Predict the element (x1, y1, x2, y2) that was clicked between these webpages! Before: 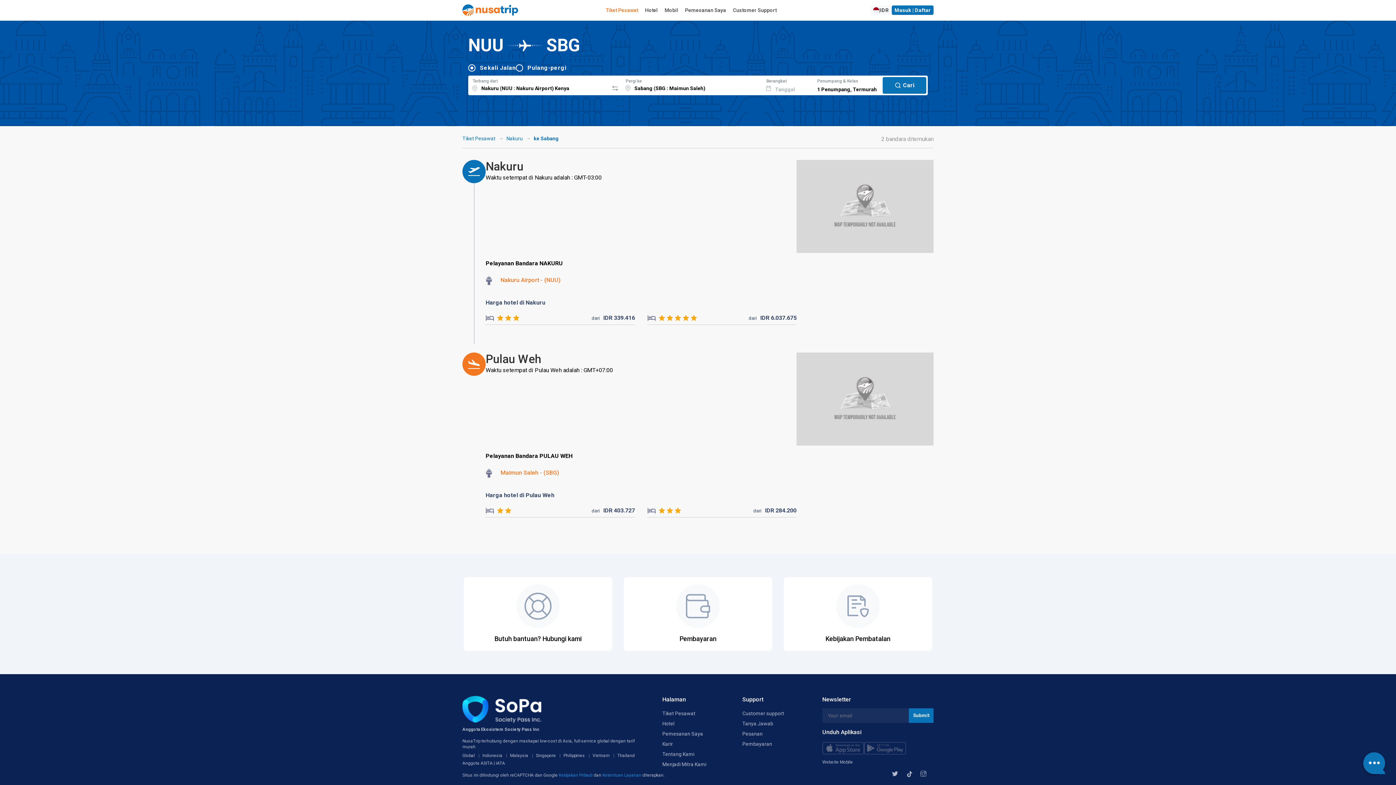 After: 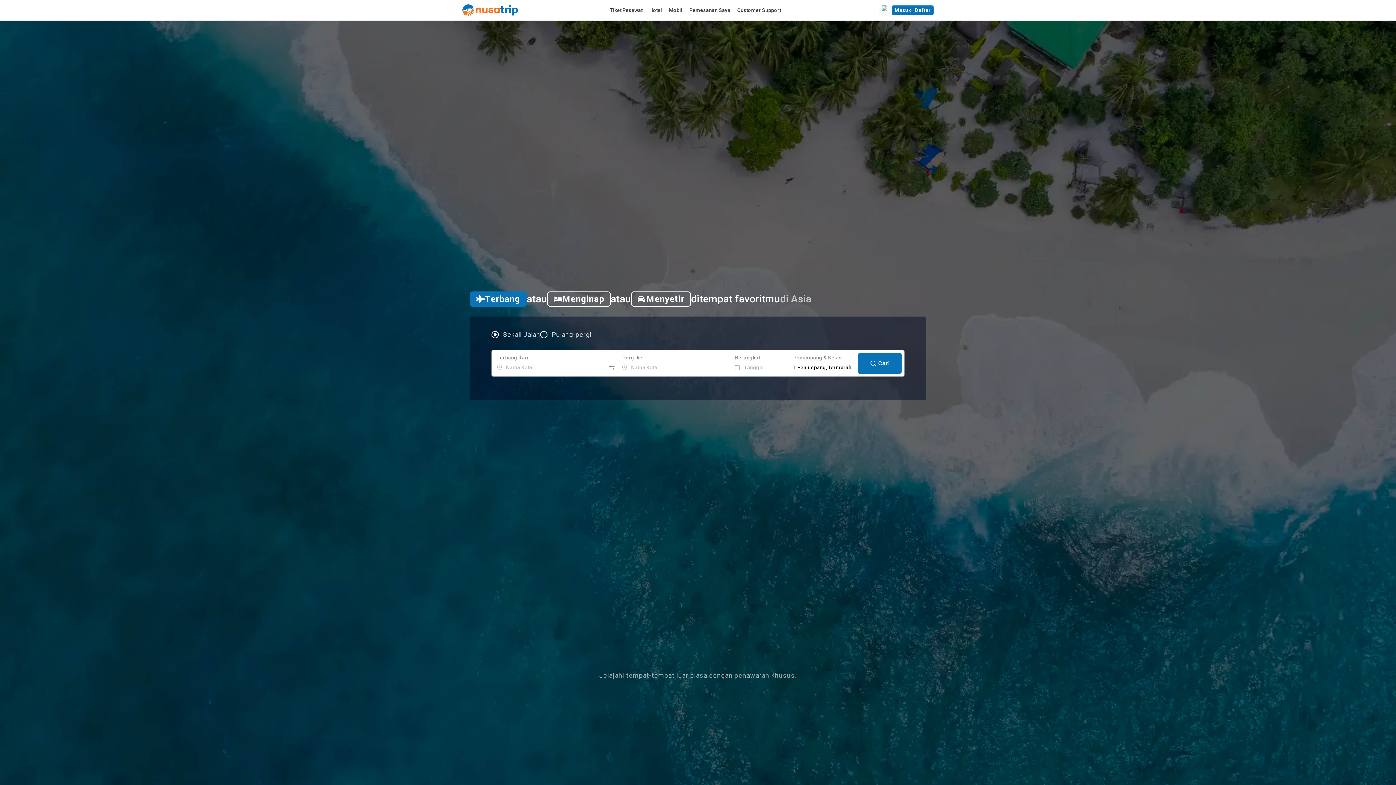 Action: label: Tentang Kami bbox: (662, 750, 694, 758)